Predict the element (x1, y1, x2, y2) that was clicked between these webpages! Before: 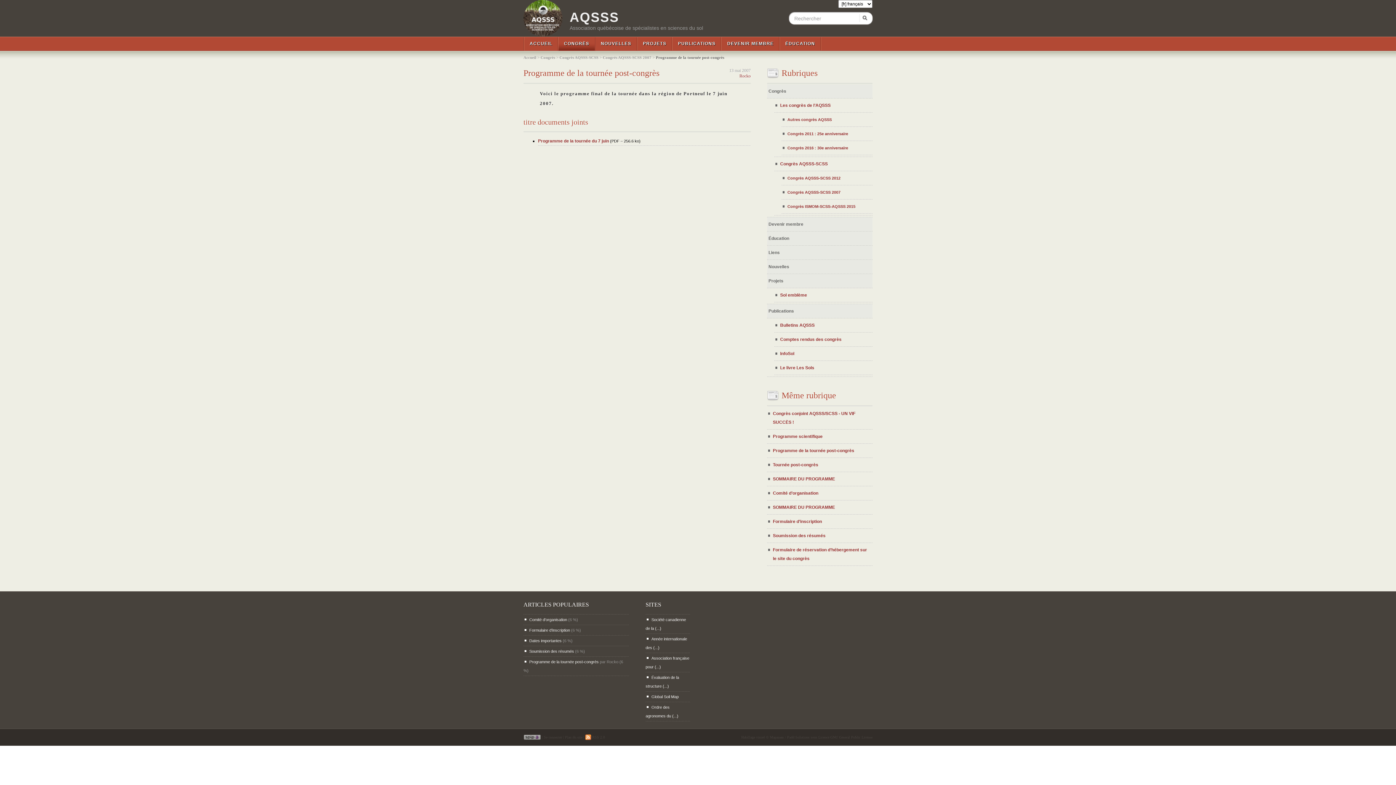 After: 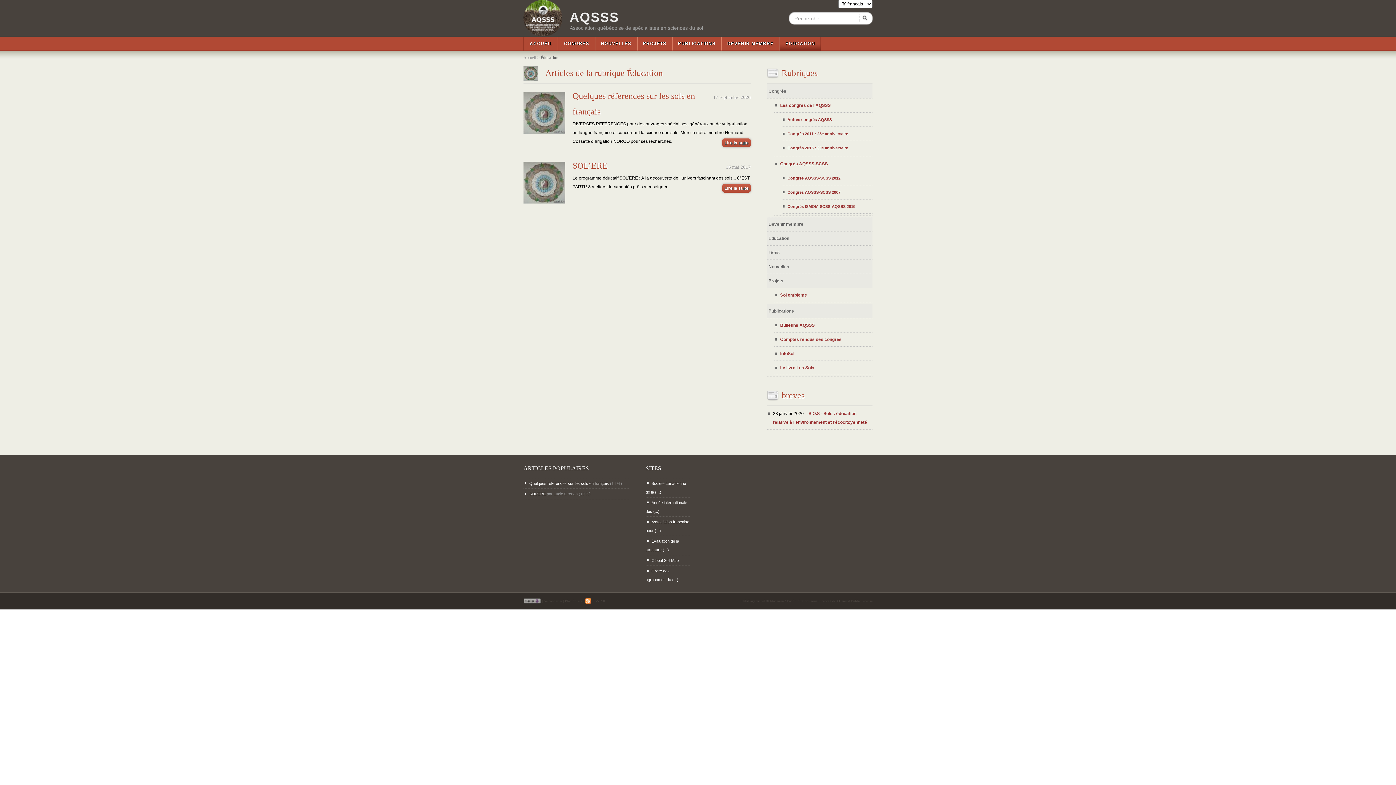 Action: bbox: (780, 36, 820, 50) label: ÉDUCATION